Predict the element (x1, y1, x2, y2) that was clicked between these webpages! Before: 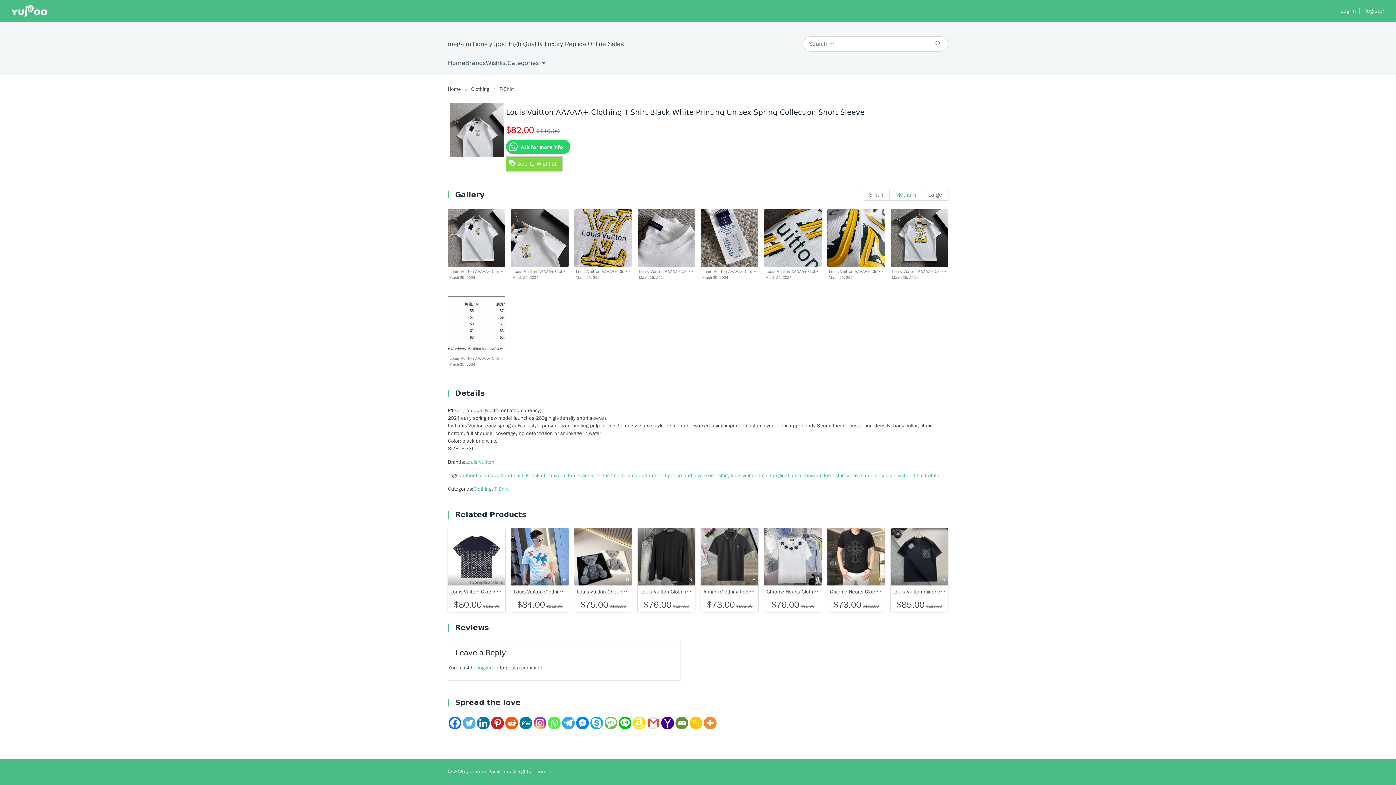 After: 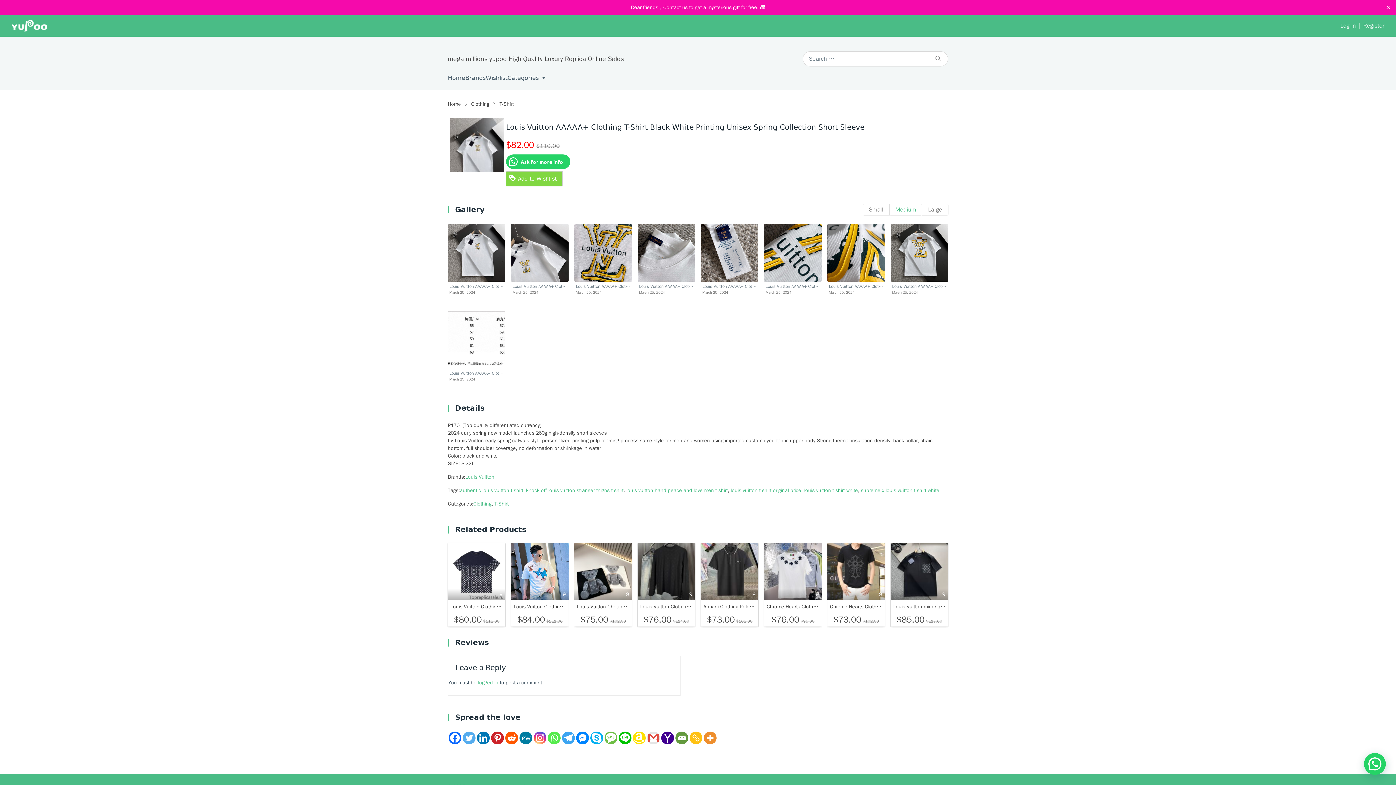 Action: label: Small bbox: (862, 189, 889, 200)